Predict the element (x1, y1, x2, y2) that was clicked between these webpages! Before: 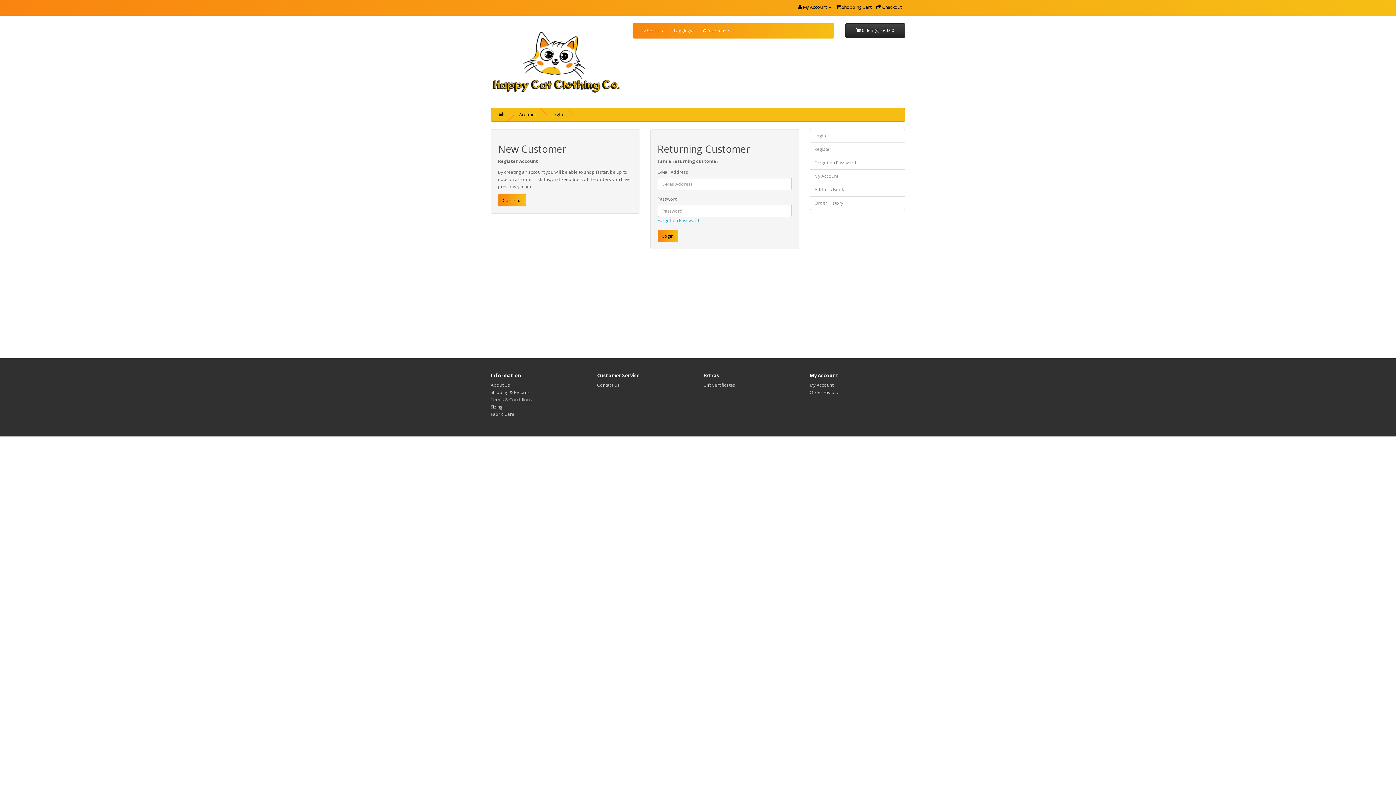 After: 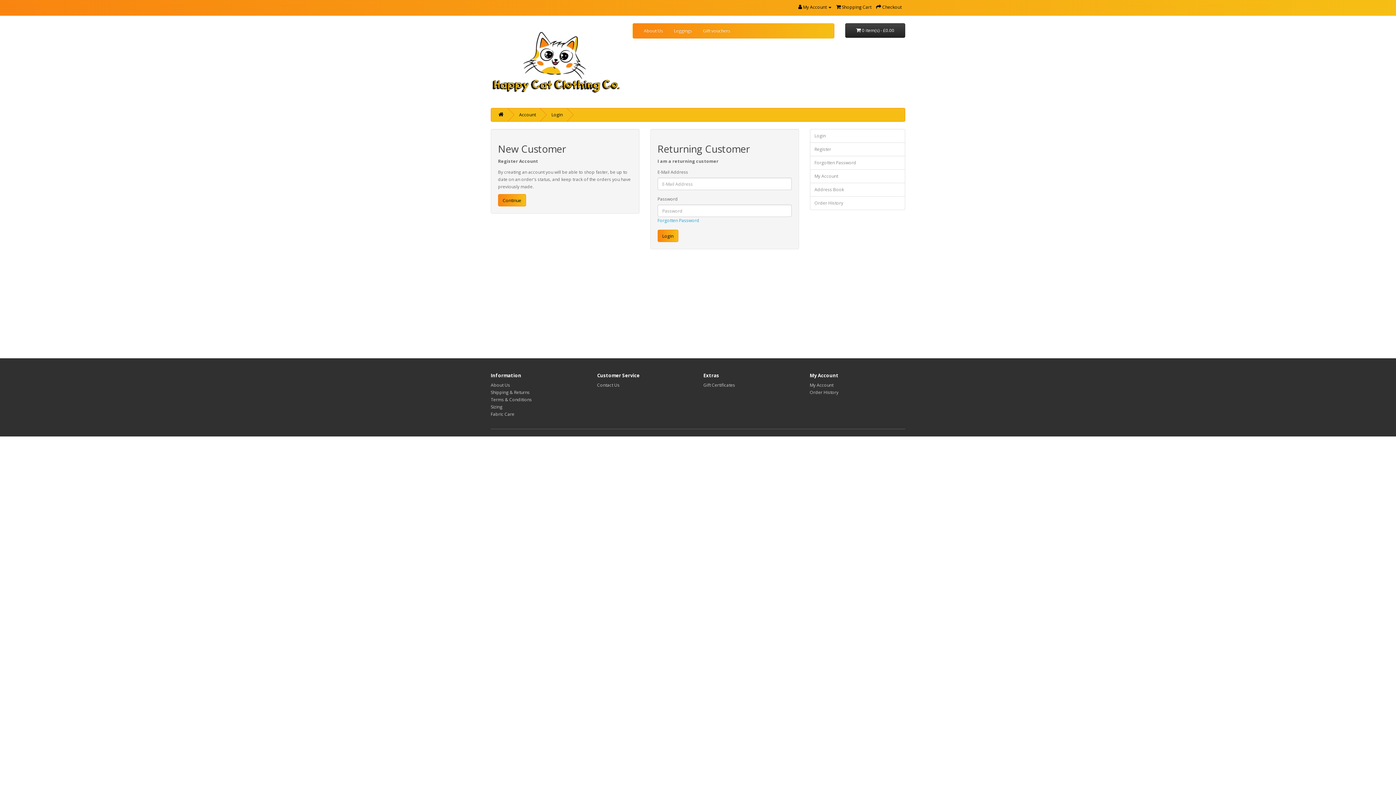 Action: bbox: (810, 196, 905, 210) label: Order History